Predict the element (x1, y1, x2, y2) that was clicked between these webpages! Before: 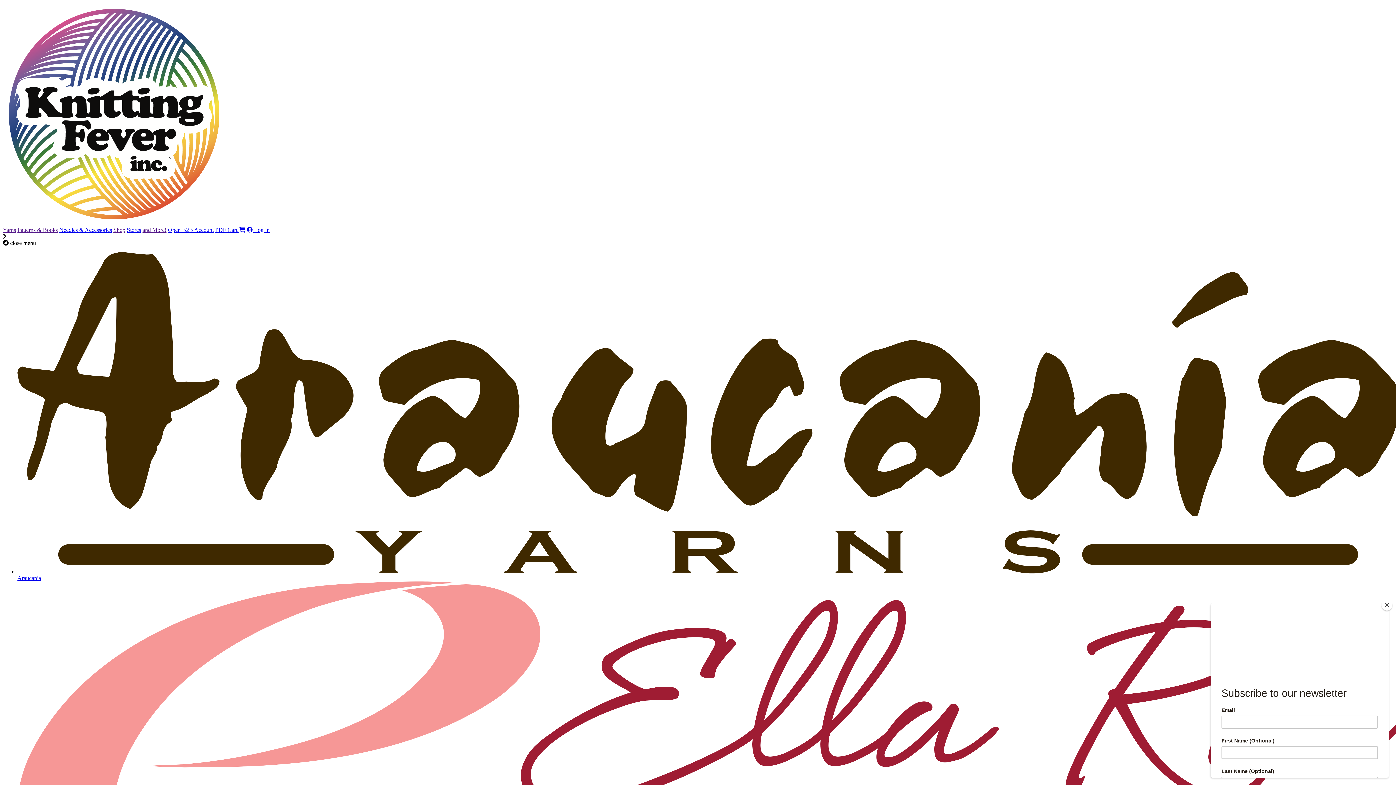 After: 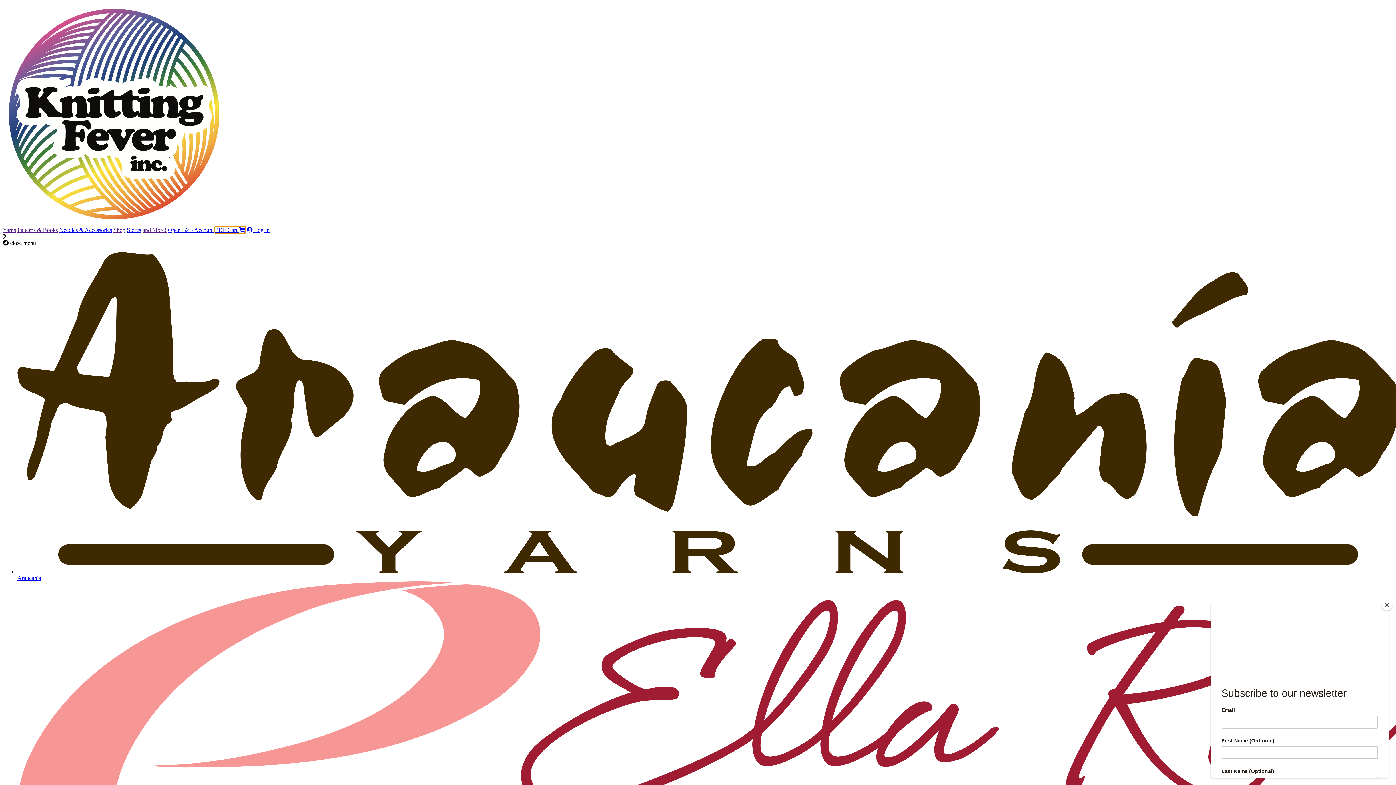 Action: label: PDF Cart  bbox: (215, 226, 245, 233)